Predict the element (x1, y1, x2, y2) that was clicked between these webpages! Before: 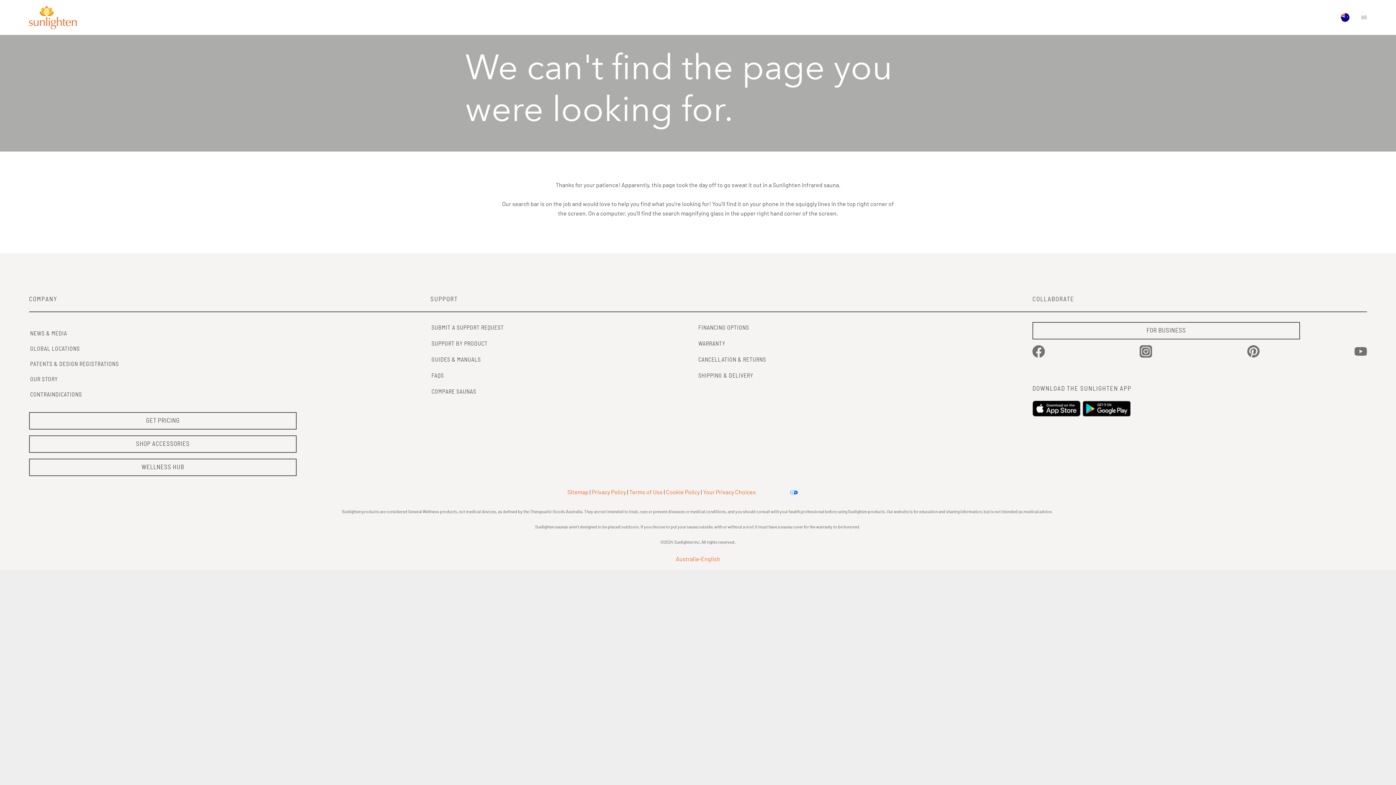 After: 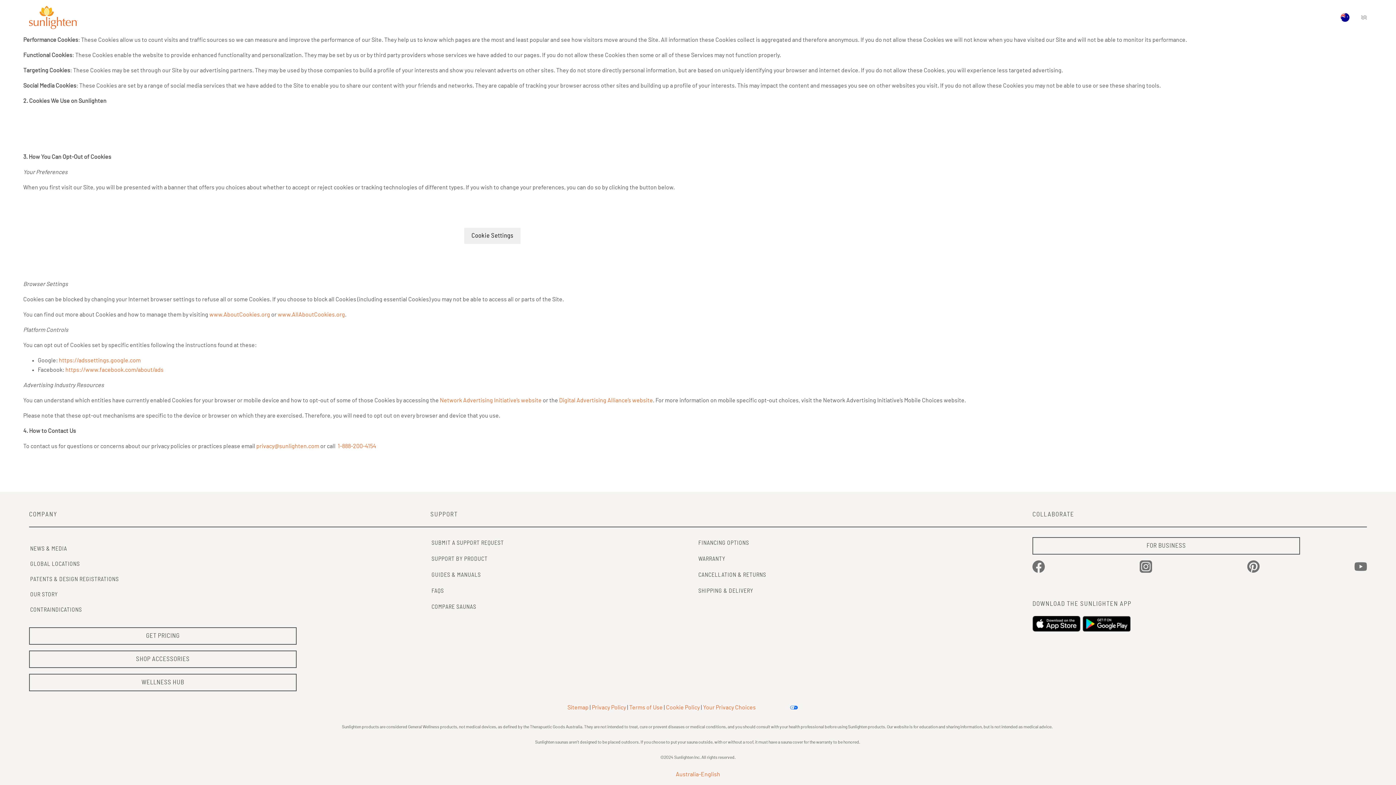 Action: bbox: (703, 489, 756, 495) label: Your Privacy Choices